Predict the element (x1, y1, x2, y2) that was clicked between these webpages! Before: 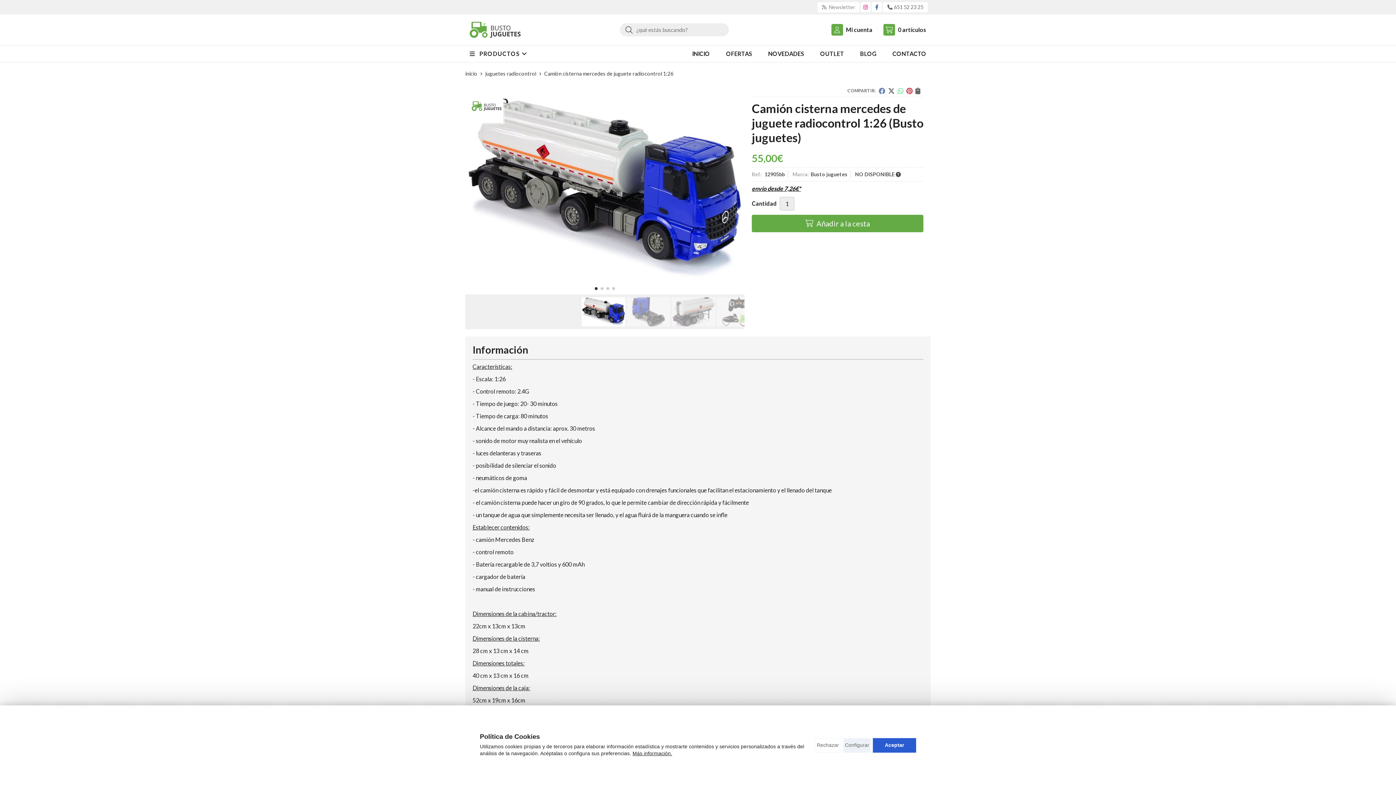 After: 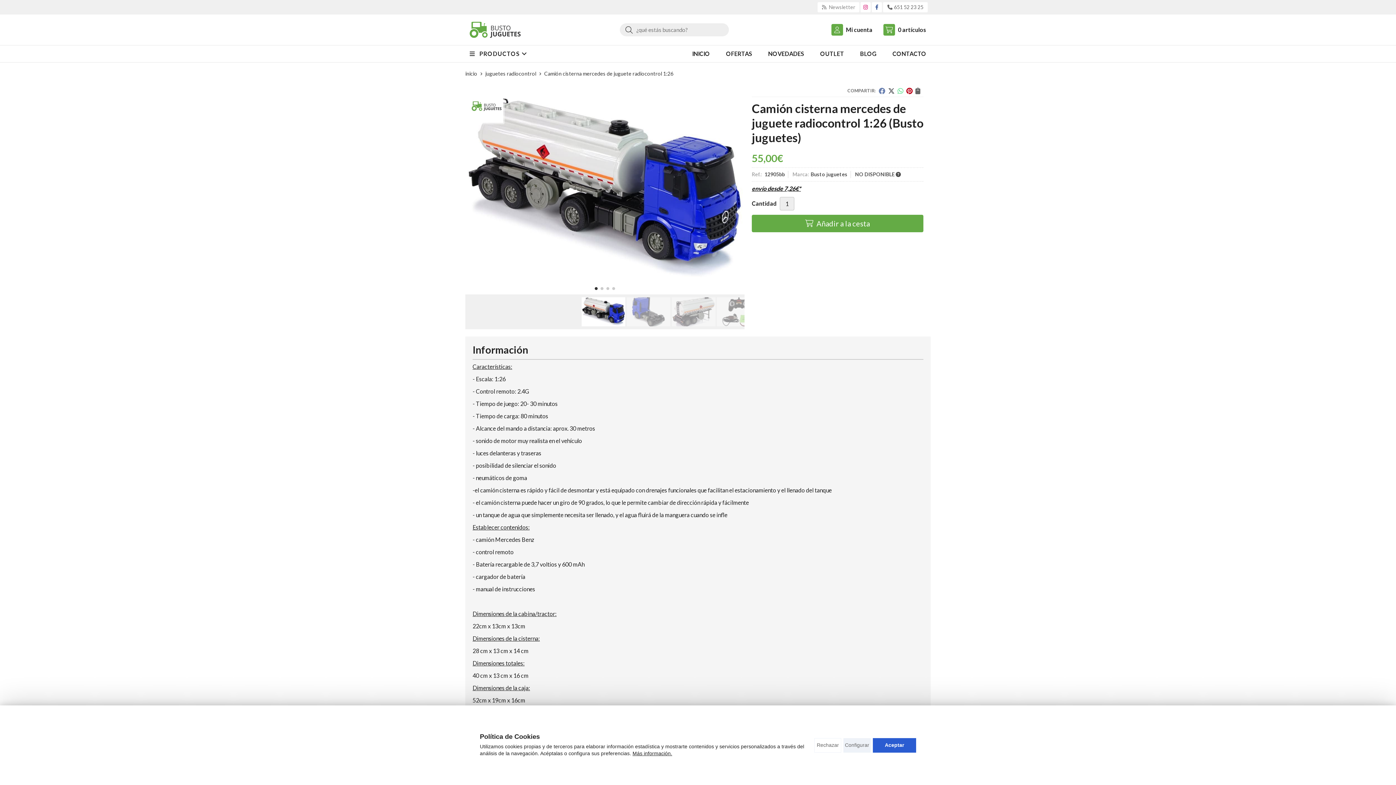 Action: bbox: (906, 87, 912, 94)